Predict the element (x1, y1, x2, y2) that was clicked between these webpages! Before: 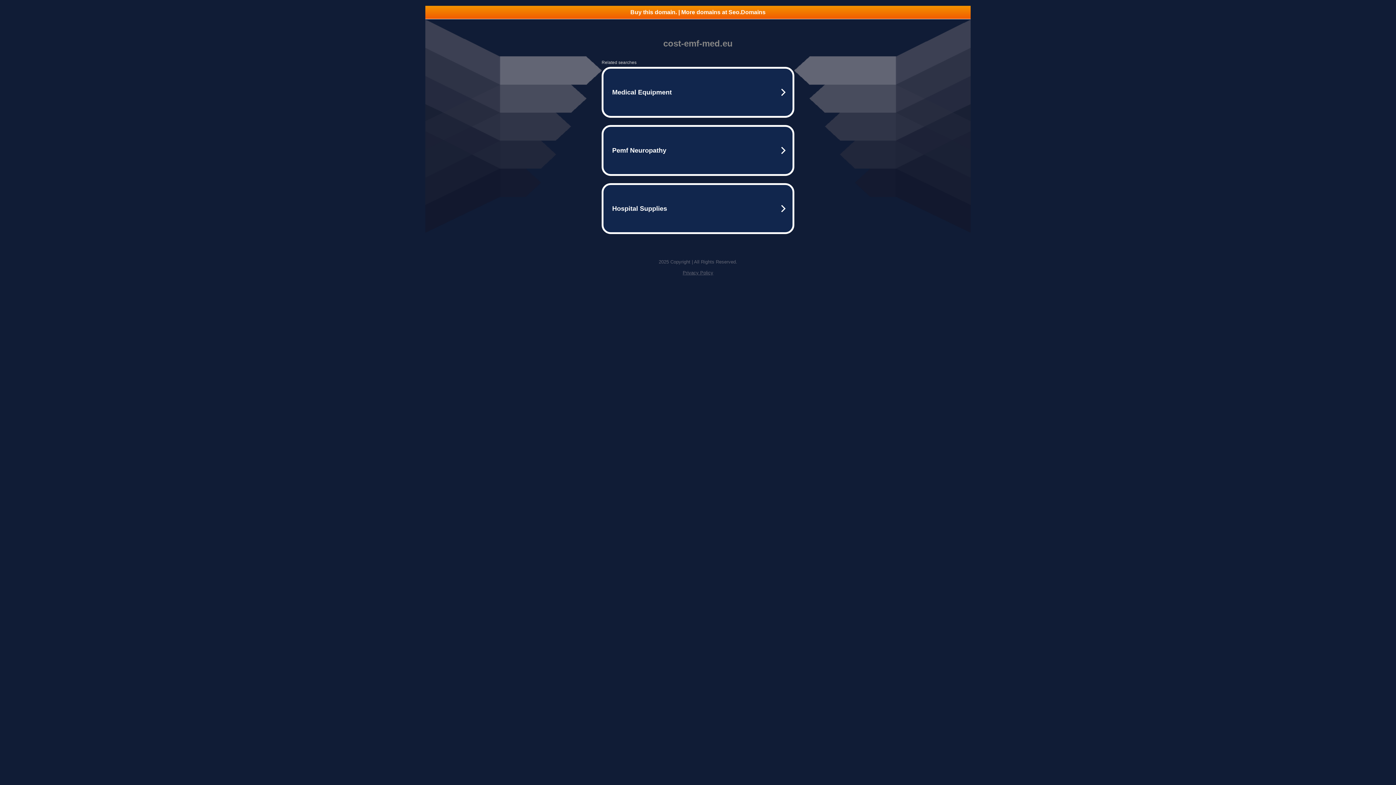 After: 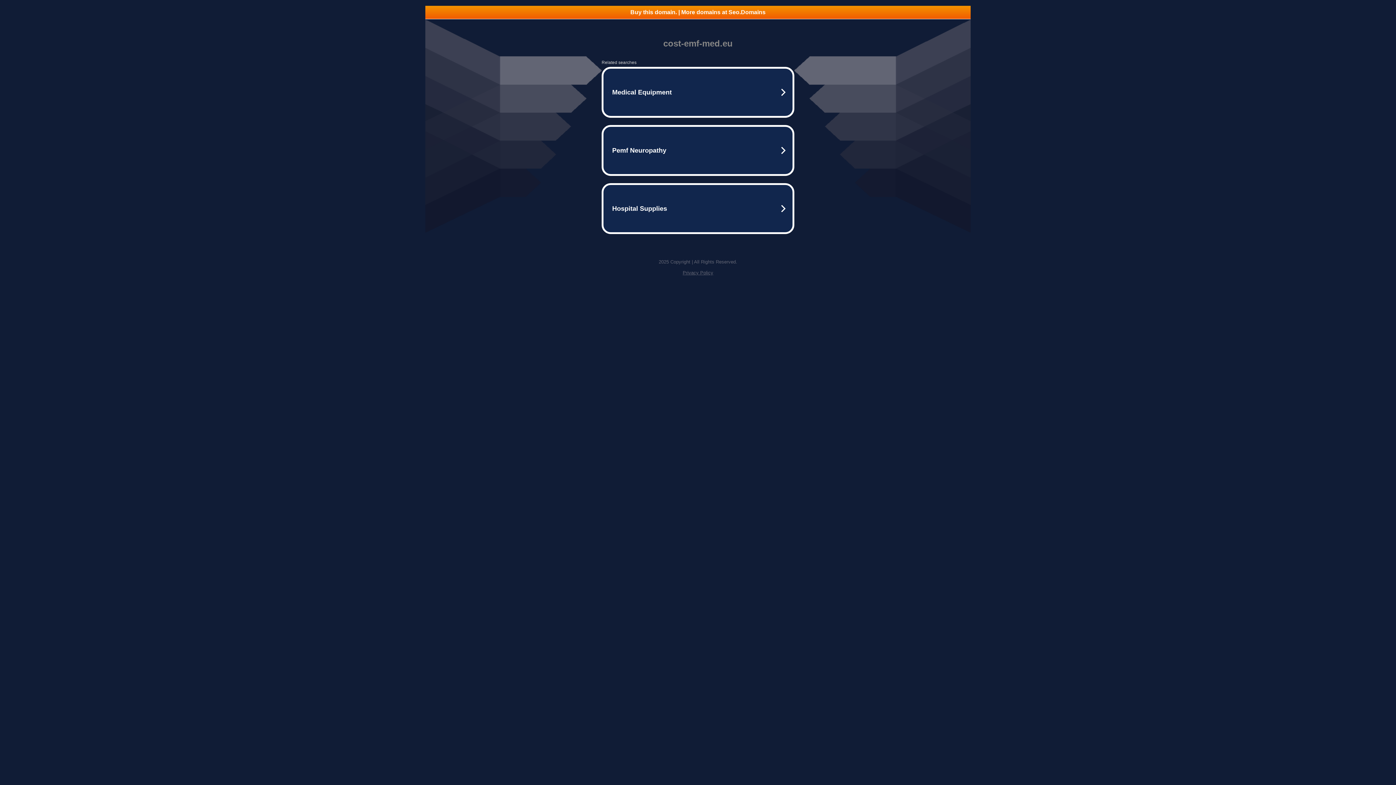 Action: label: Privacy Policy bbox: (682, 270, 713, 275)